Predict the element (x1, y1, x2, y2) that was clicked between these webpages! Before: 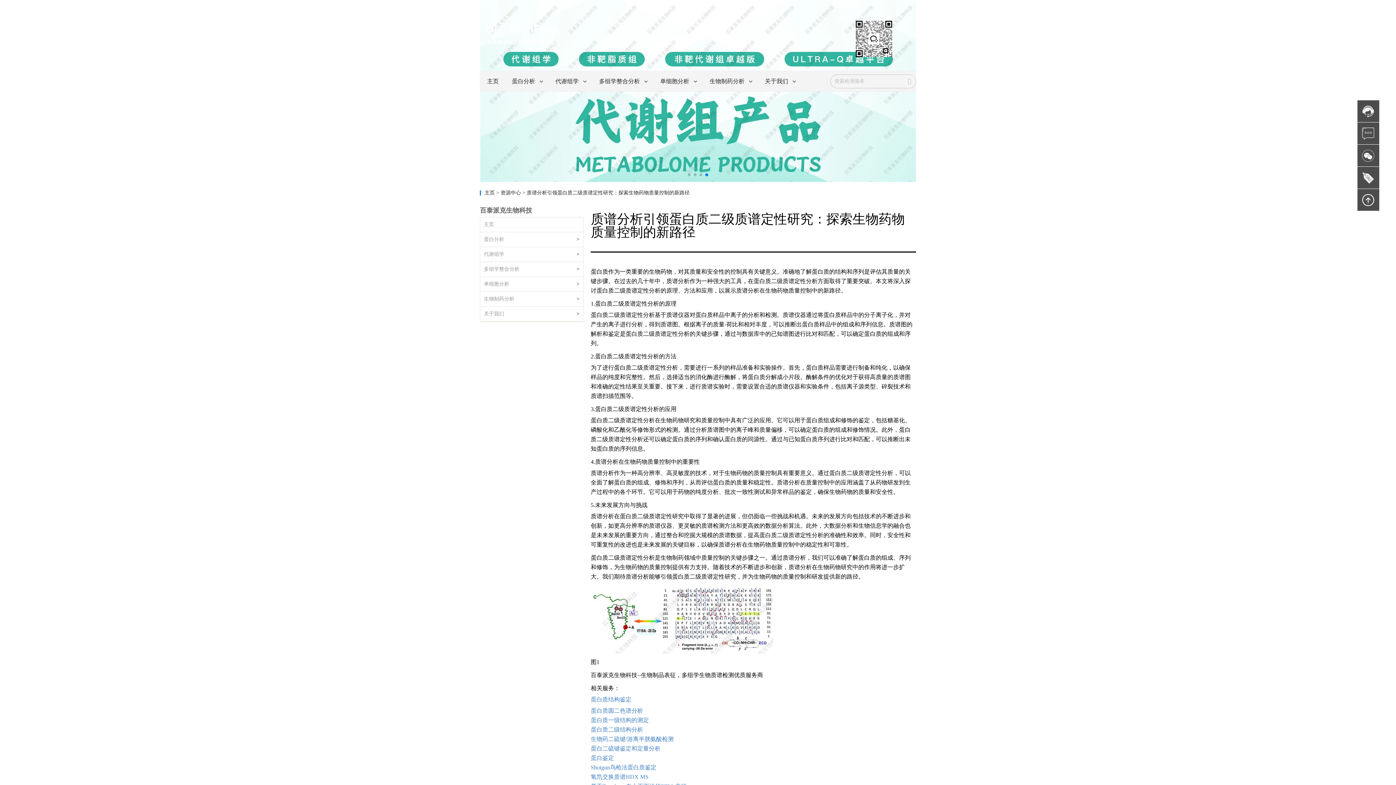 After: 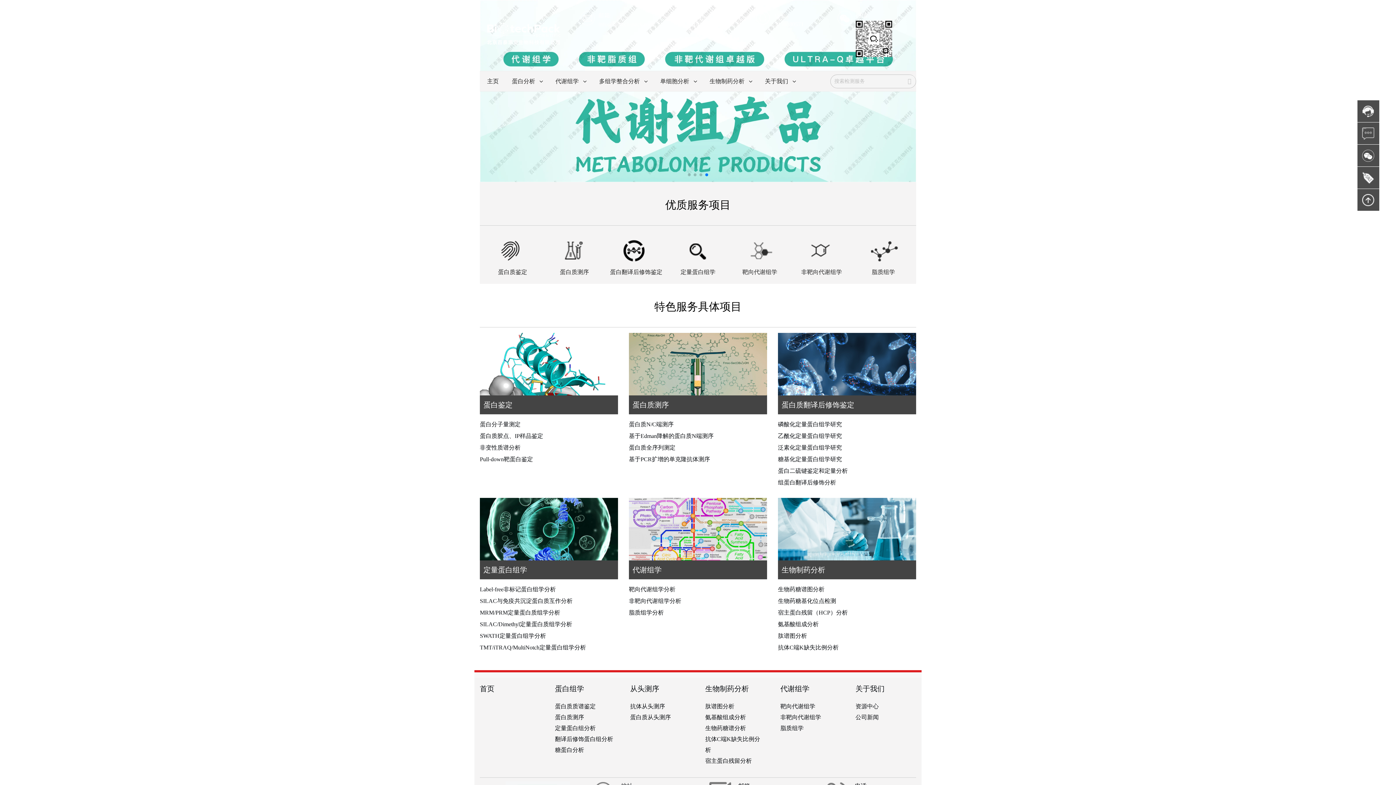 Action: bbox: (484, 190, 496, 195) label: 主页 